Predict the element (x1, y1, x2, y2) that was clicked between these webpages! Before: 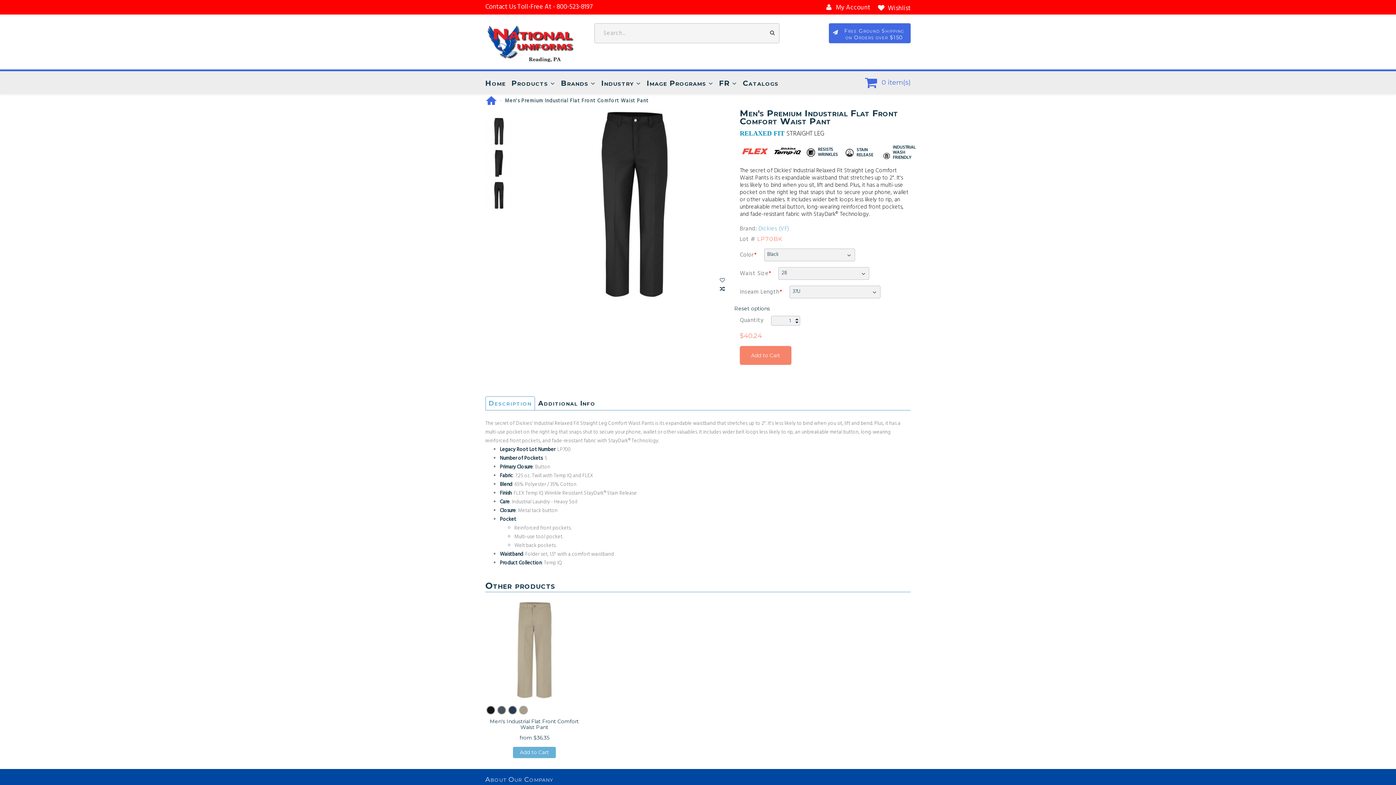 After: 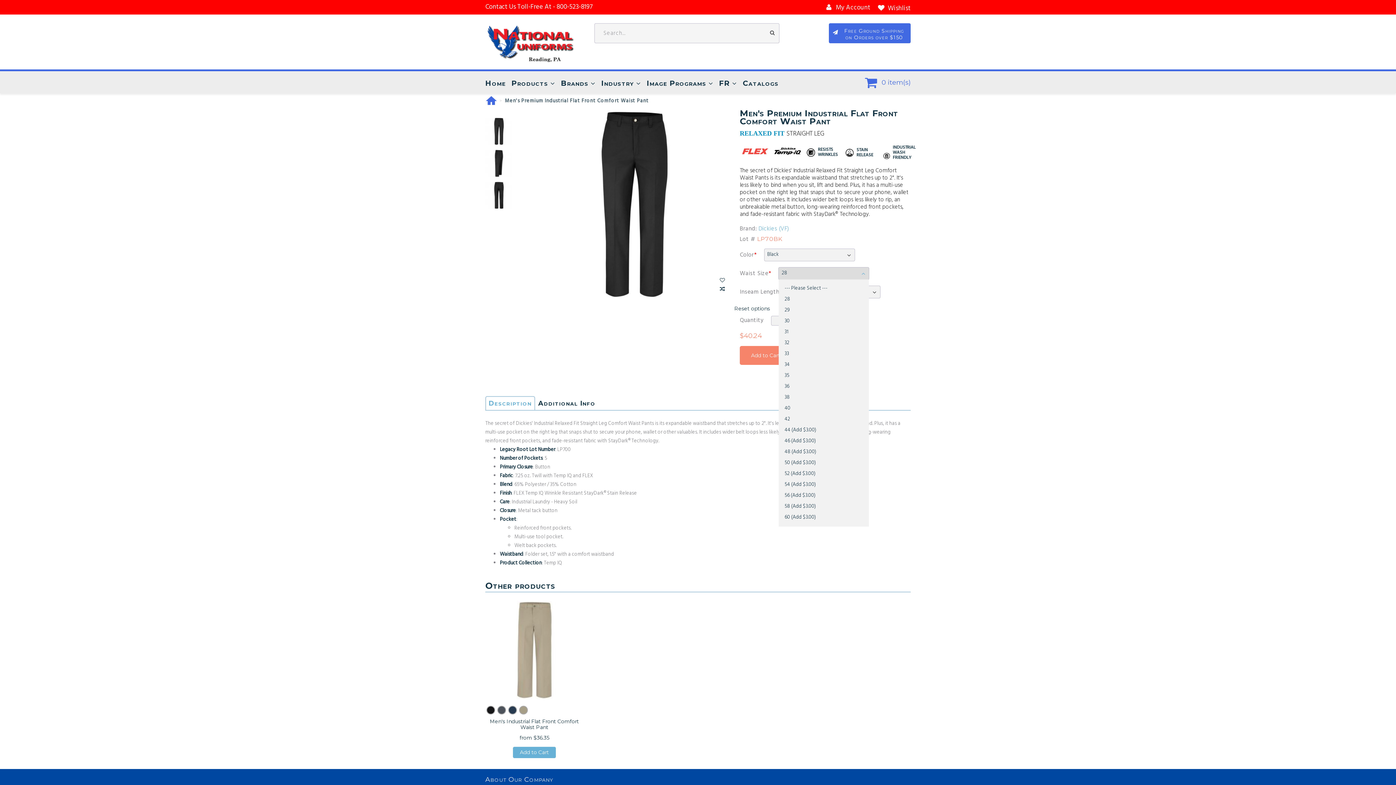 Action: bbox: (858, 267, 869, 279)